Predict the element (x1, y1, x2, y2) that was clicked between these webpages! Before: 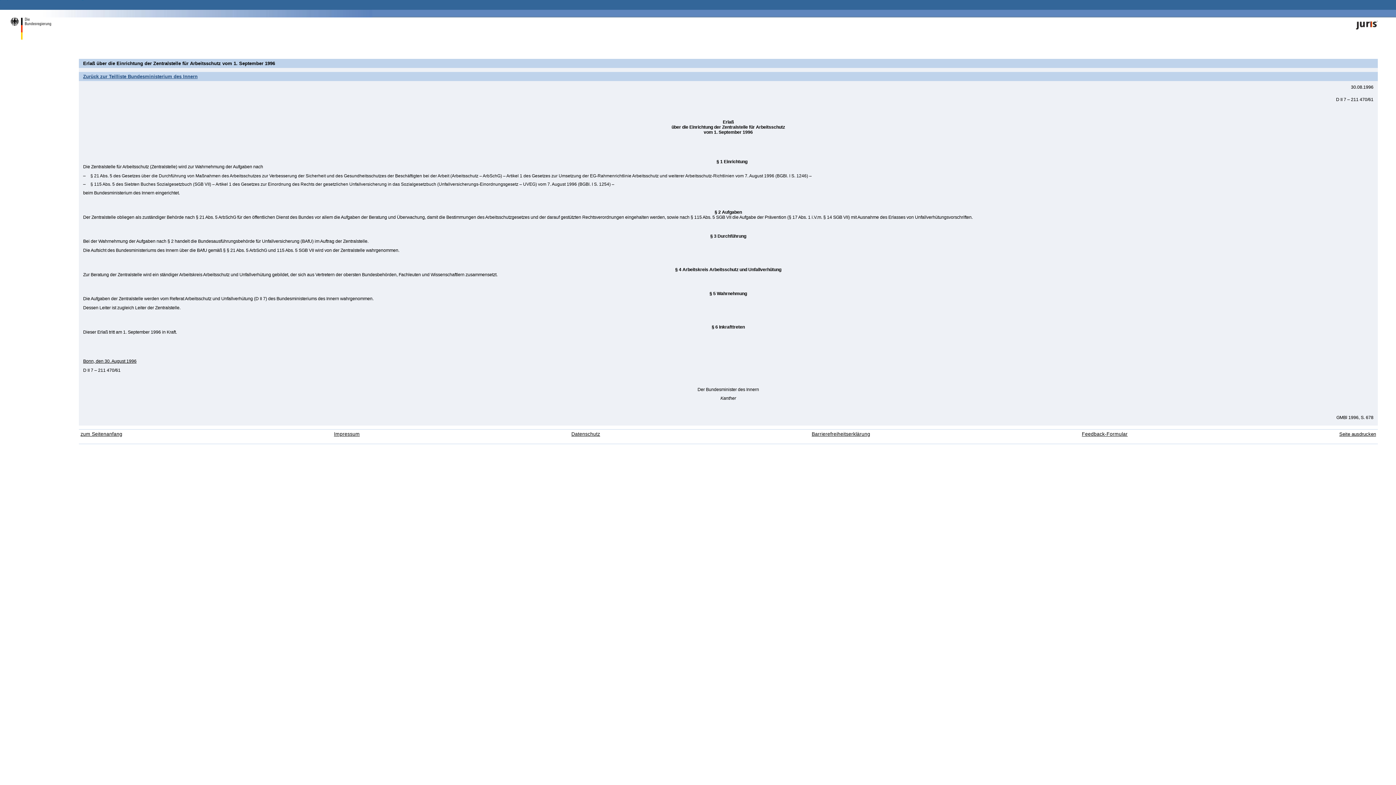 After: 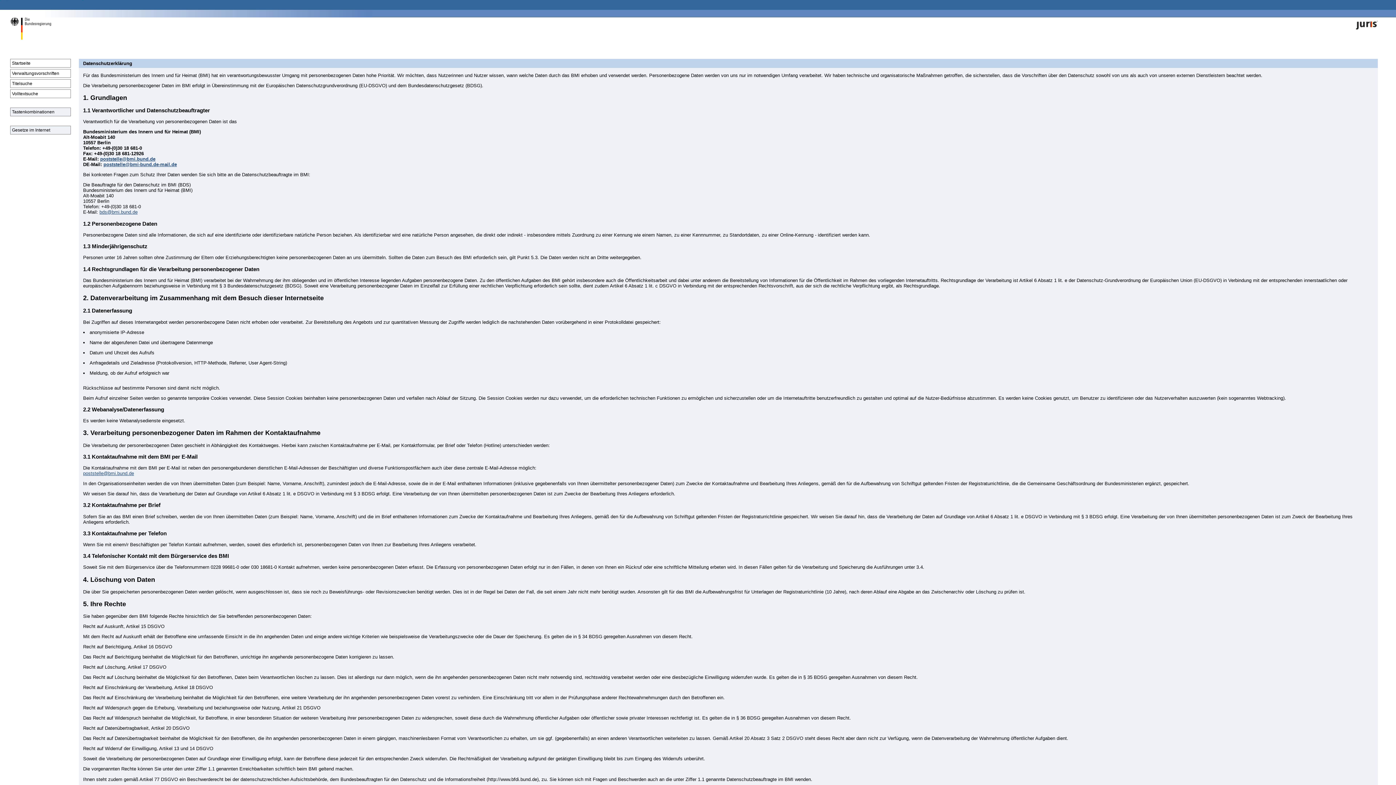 Action: label: Datenschutz bbox: (571, 431, 600, 437)